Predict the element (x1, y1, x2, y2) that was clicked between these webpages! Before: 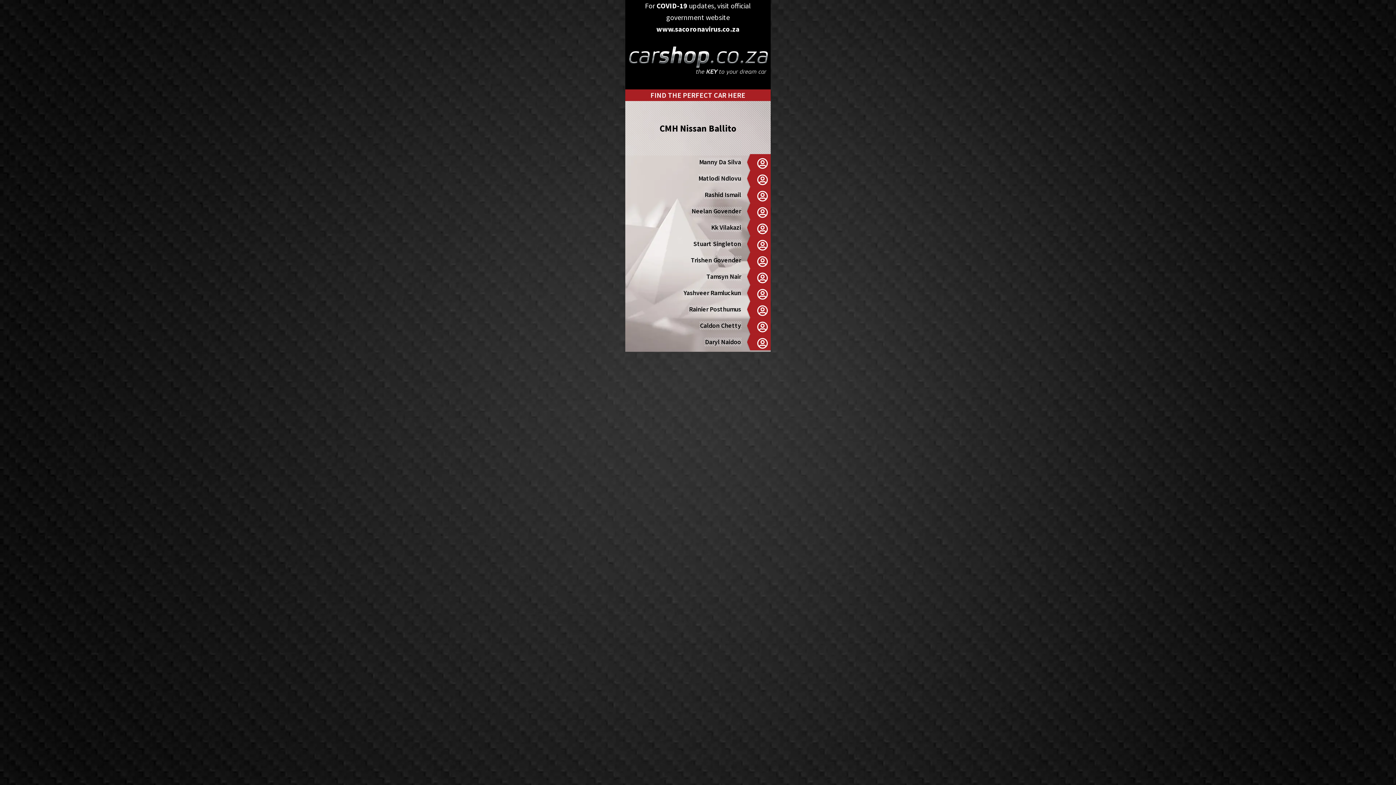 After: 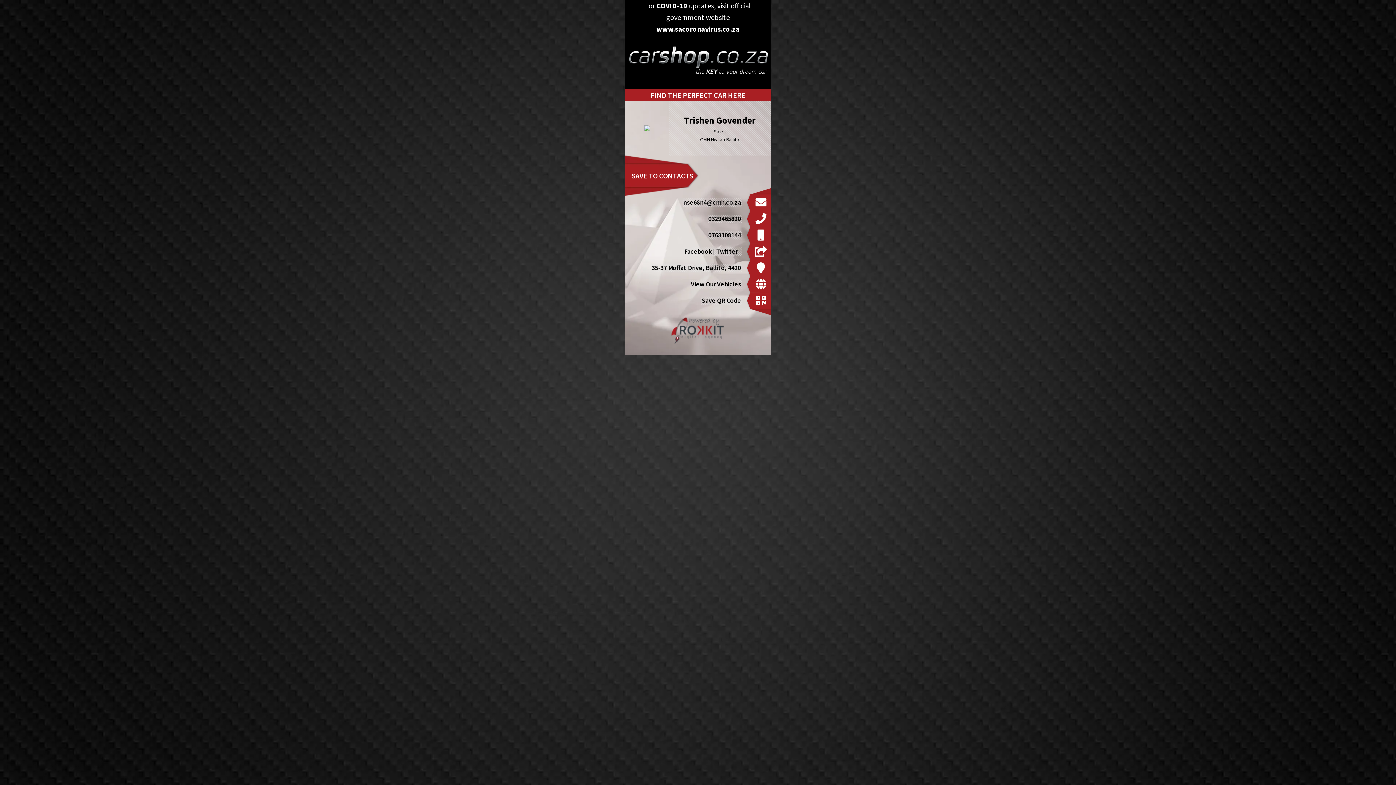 Action: label: Trishen Govender bbox: (691, 256, 741, 264)